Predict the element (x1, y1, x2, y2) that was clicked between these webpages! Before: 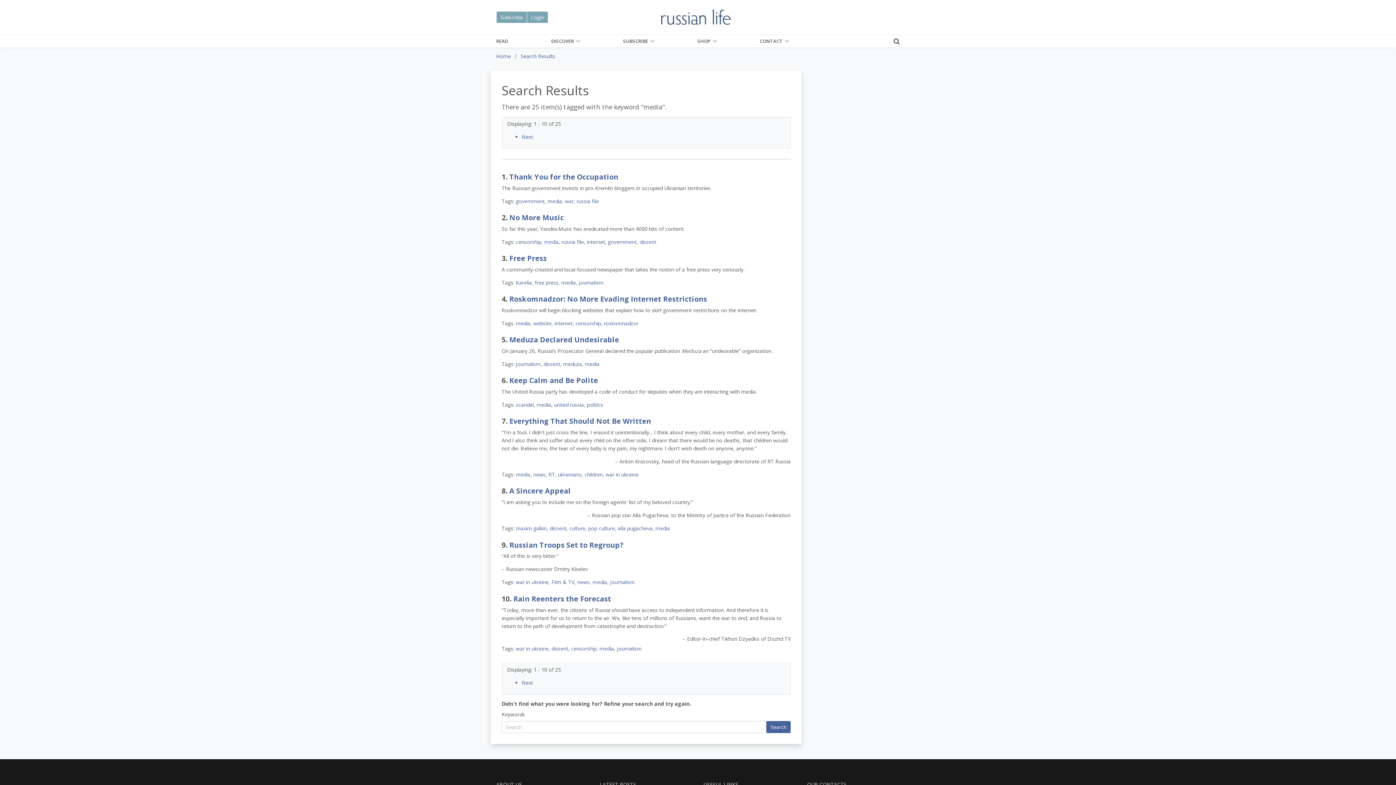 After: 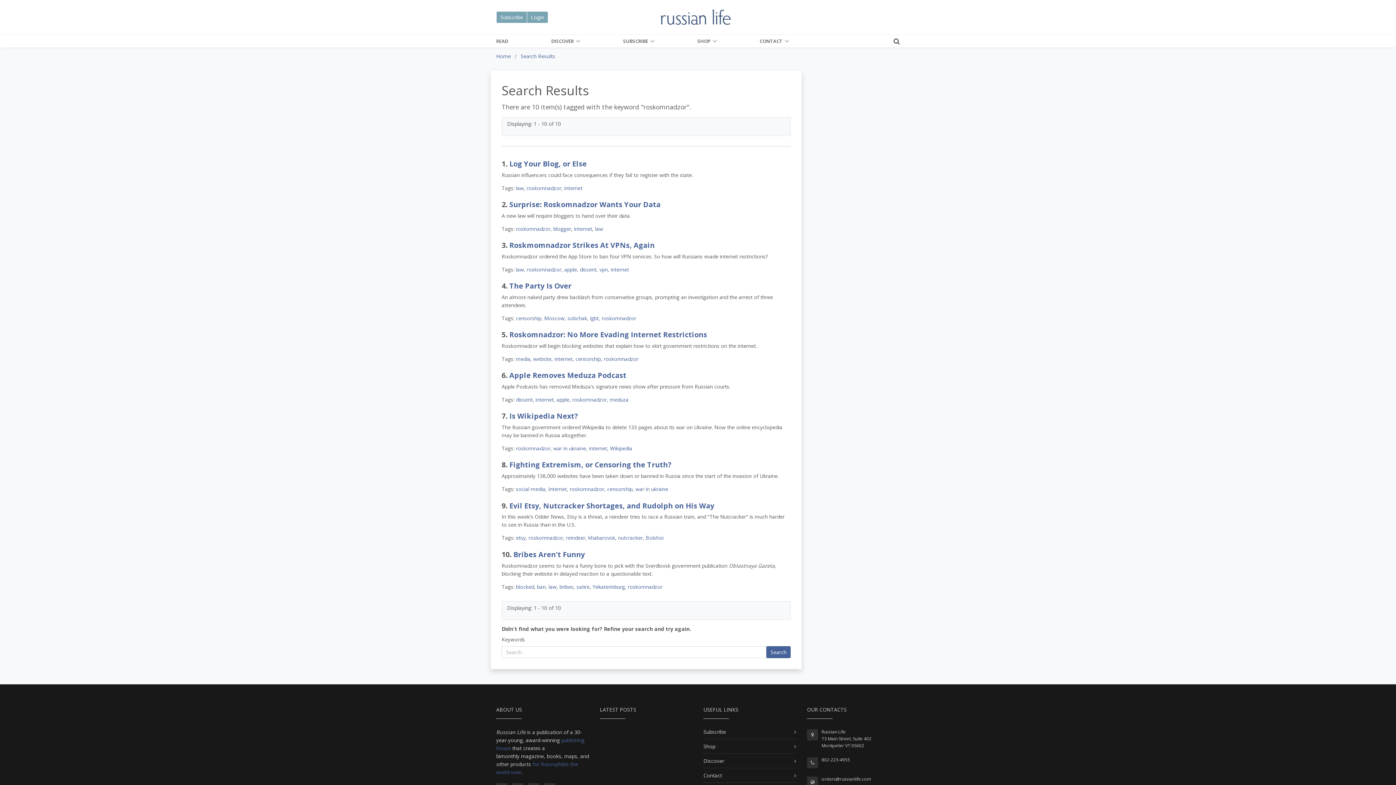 Action: label: roskomnadzor bbox: (604, 320, 638, 326)